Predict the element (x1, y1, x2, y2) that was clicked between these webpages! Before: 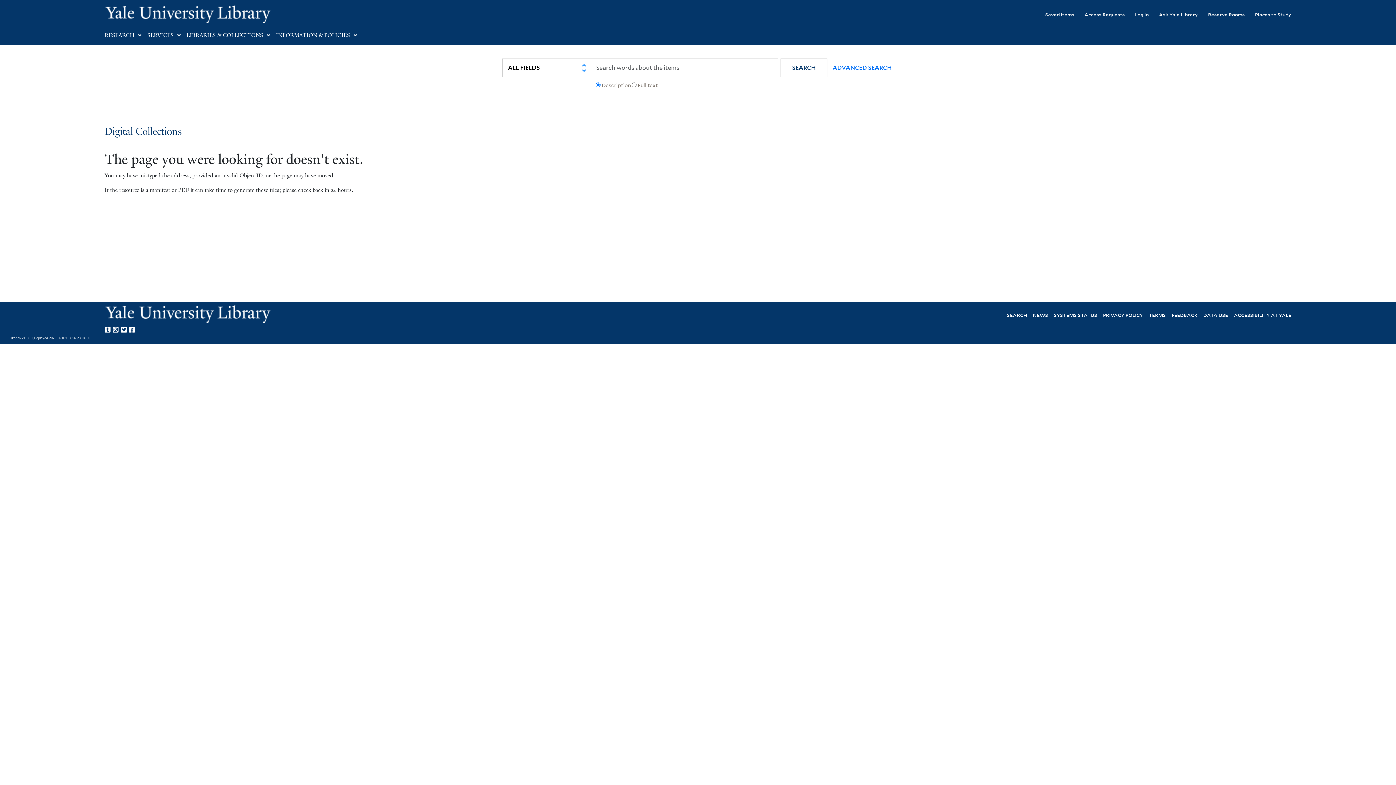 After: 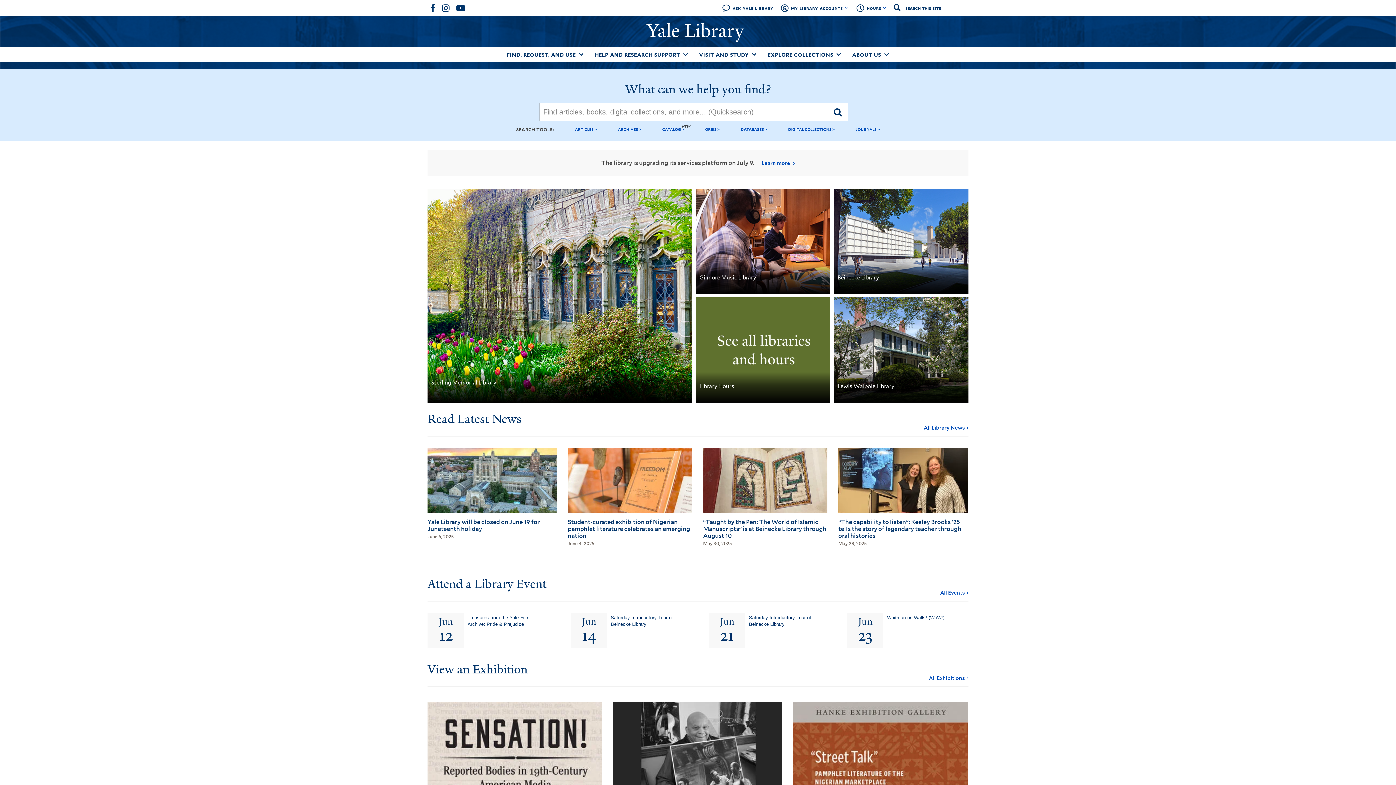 Action: bbox: (104, 4, 401, 22) label: Yale University Library